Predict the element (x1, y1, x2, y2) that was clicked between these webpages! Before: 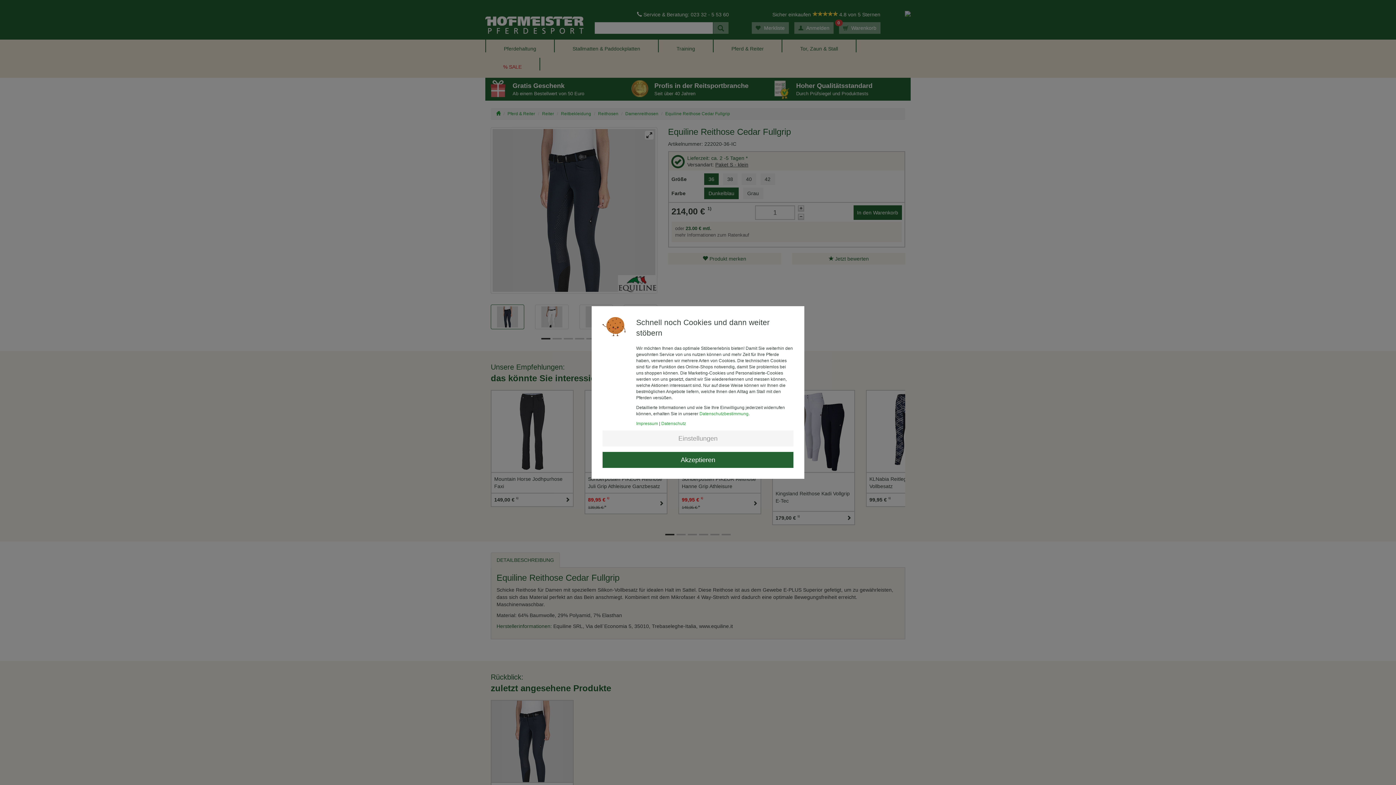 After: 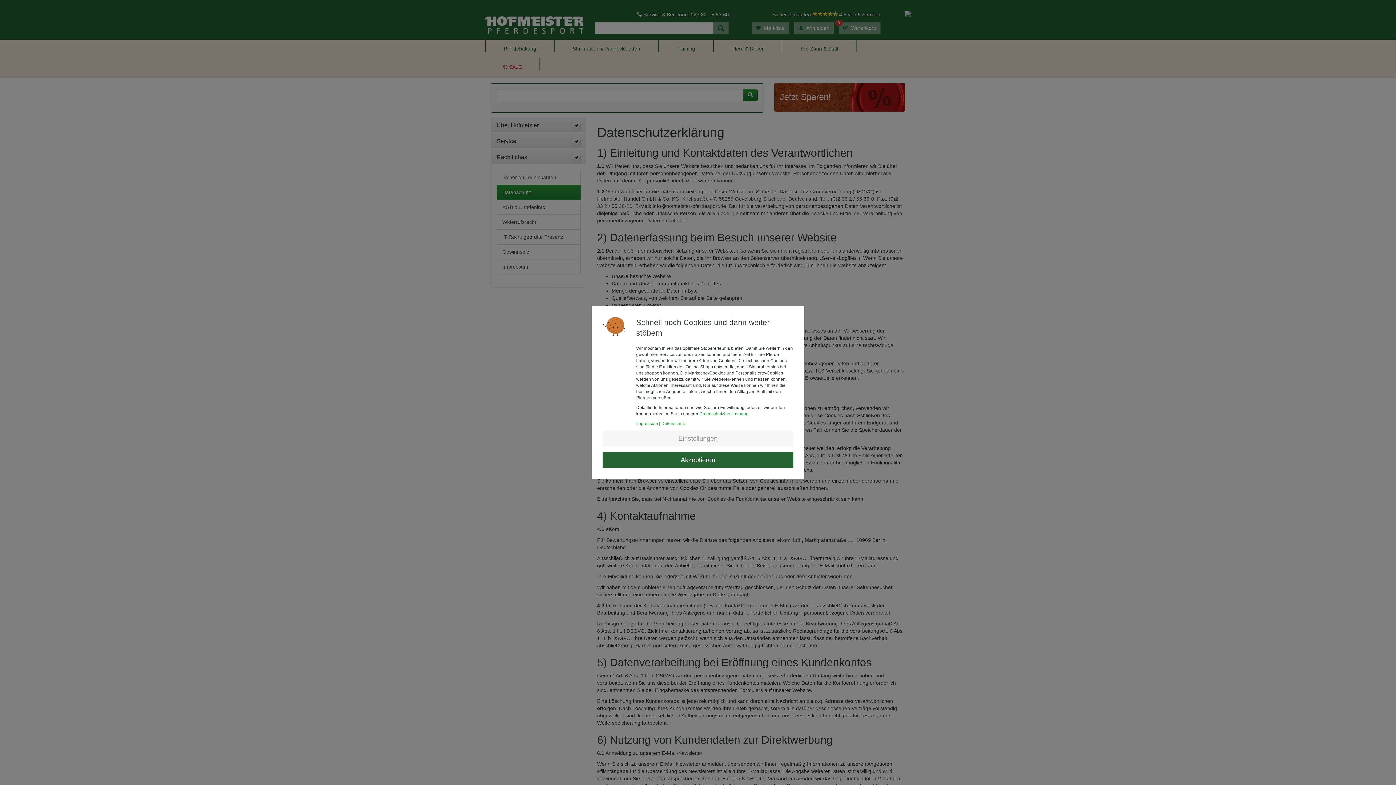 Action: label: Datenschutzbestimmung bbox: (699, 411, 748, 416)